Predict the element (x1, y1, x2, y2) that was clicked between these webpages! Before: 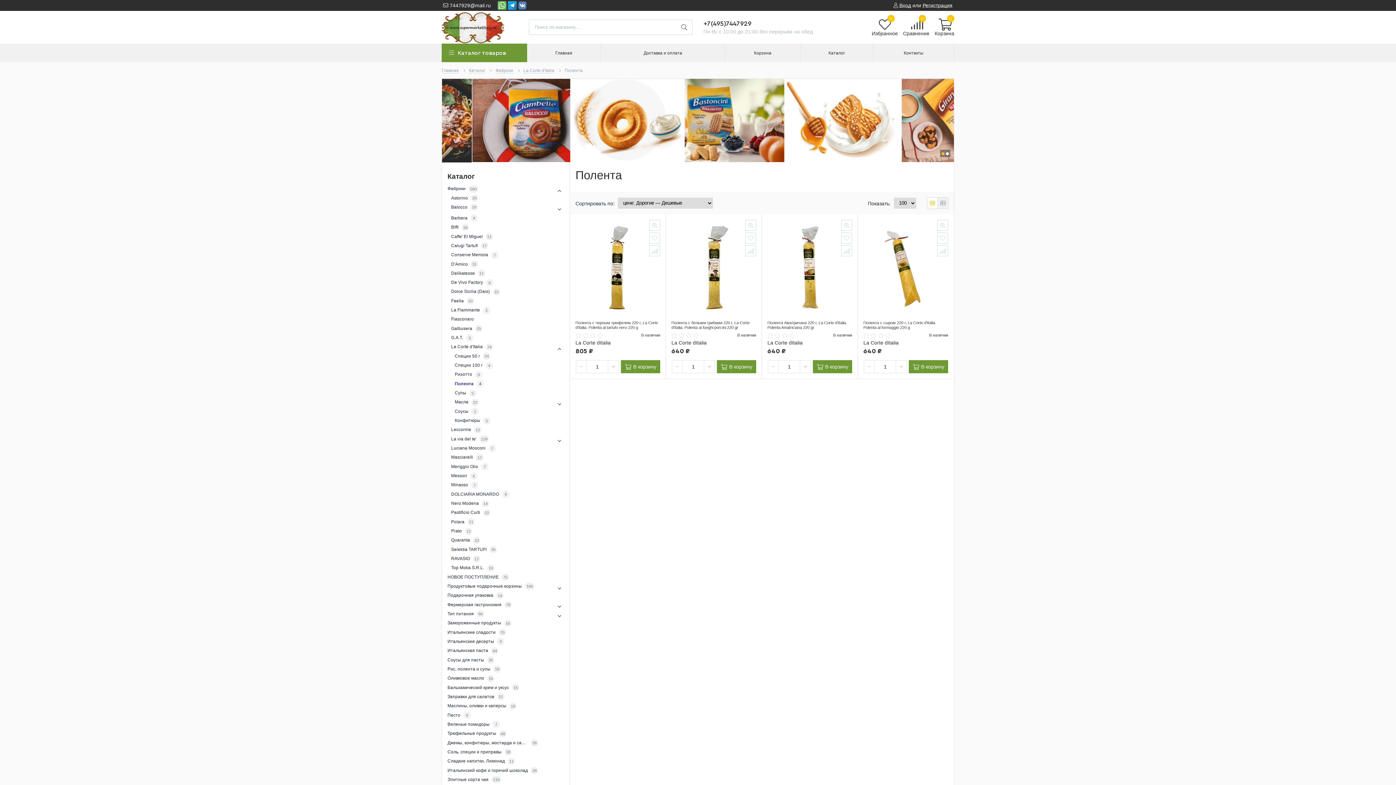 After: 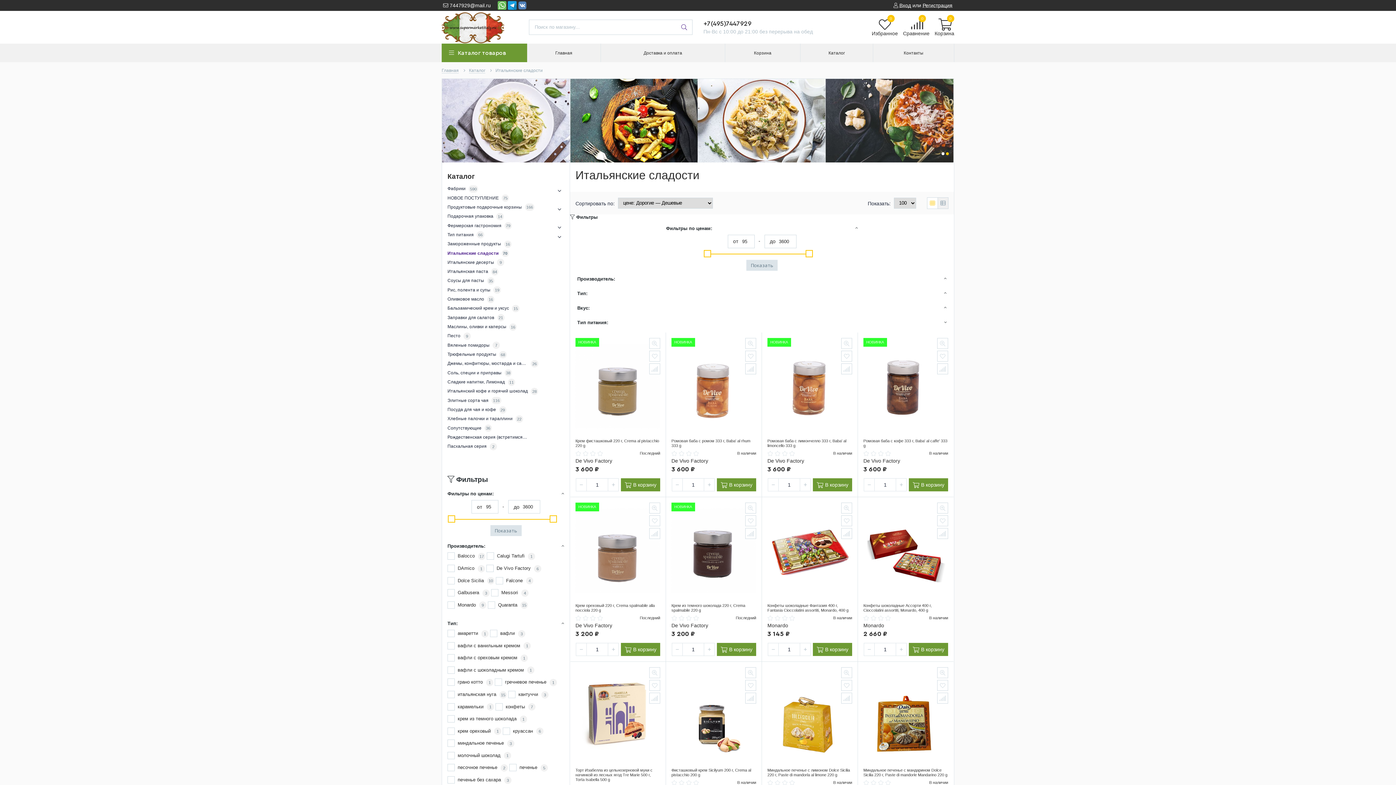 Action: label: Итальянские сладости 70 bbox: (447, 628, 564, 637)